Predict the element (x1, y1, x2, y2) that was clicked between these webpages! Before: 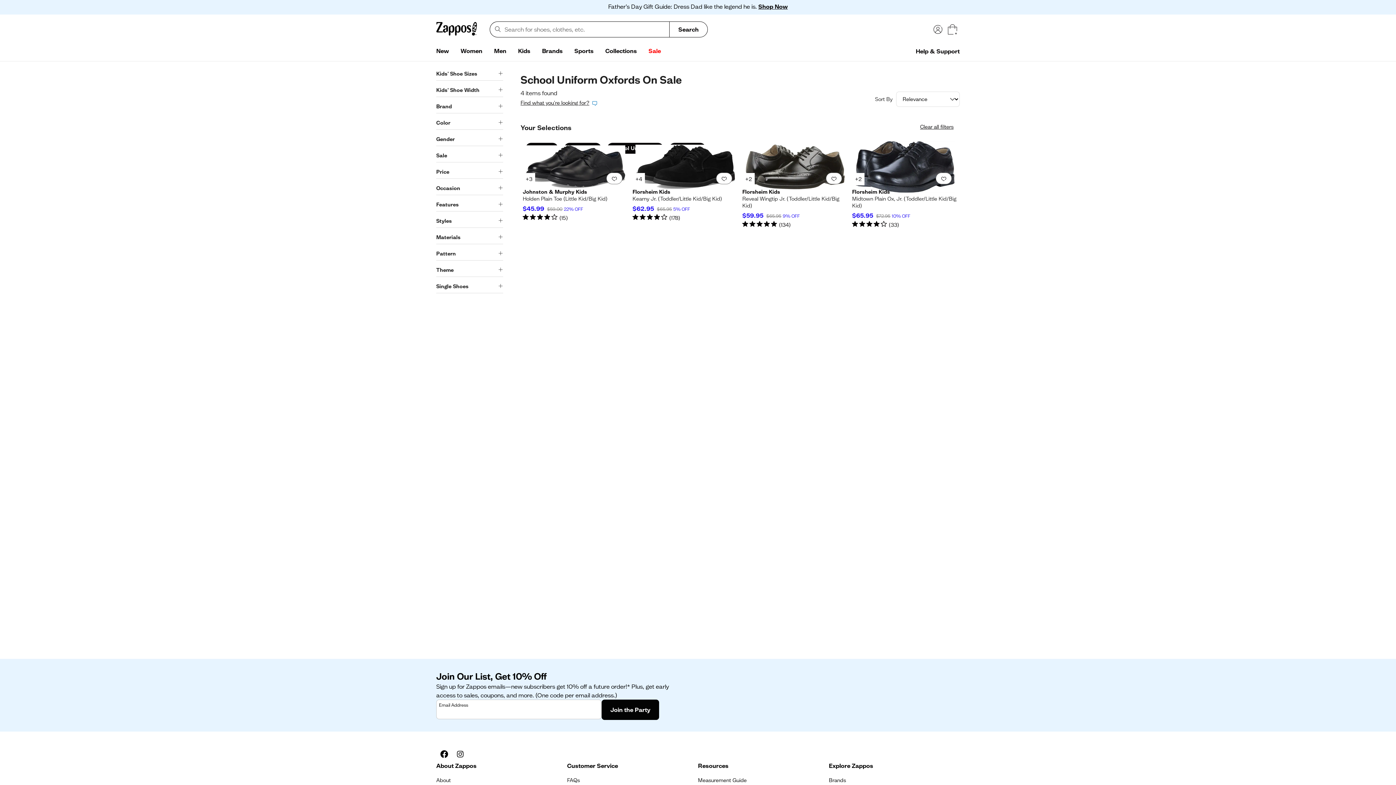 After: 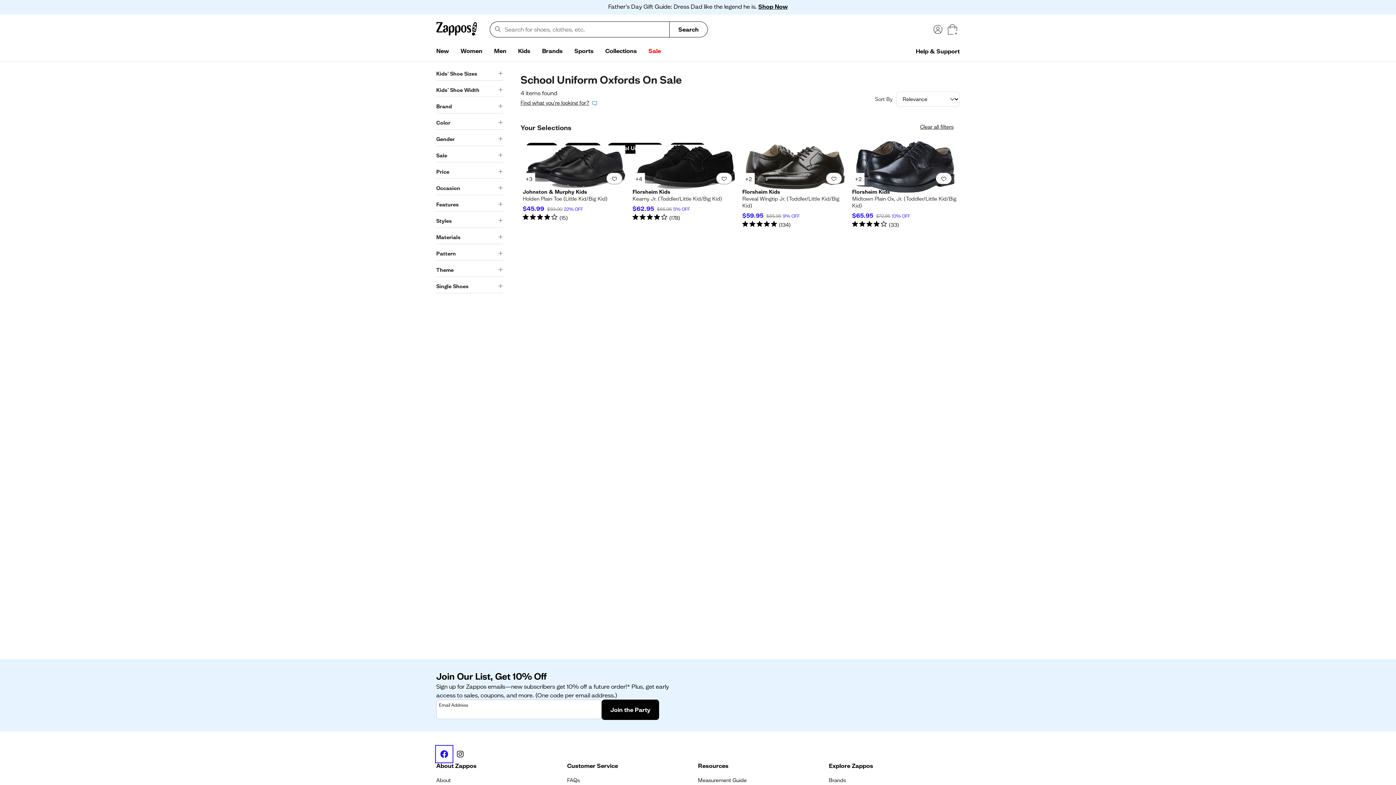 Action: bbox: (436, 746, 452, 762) label: Facebook